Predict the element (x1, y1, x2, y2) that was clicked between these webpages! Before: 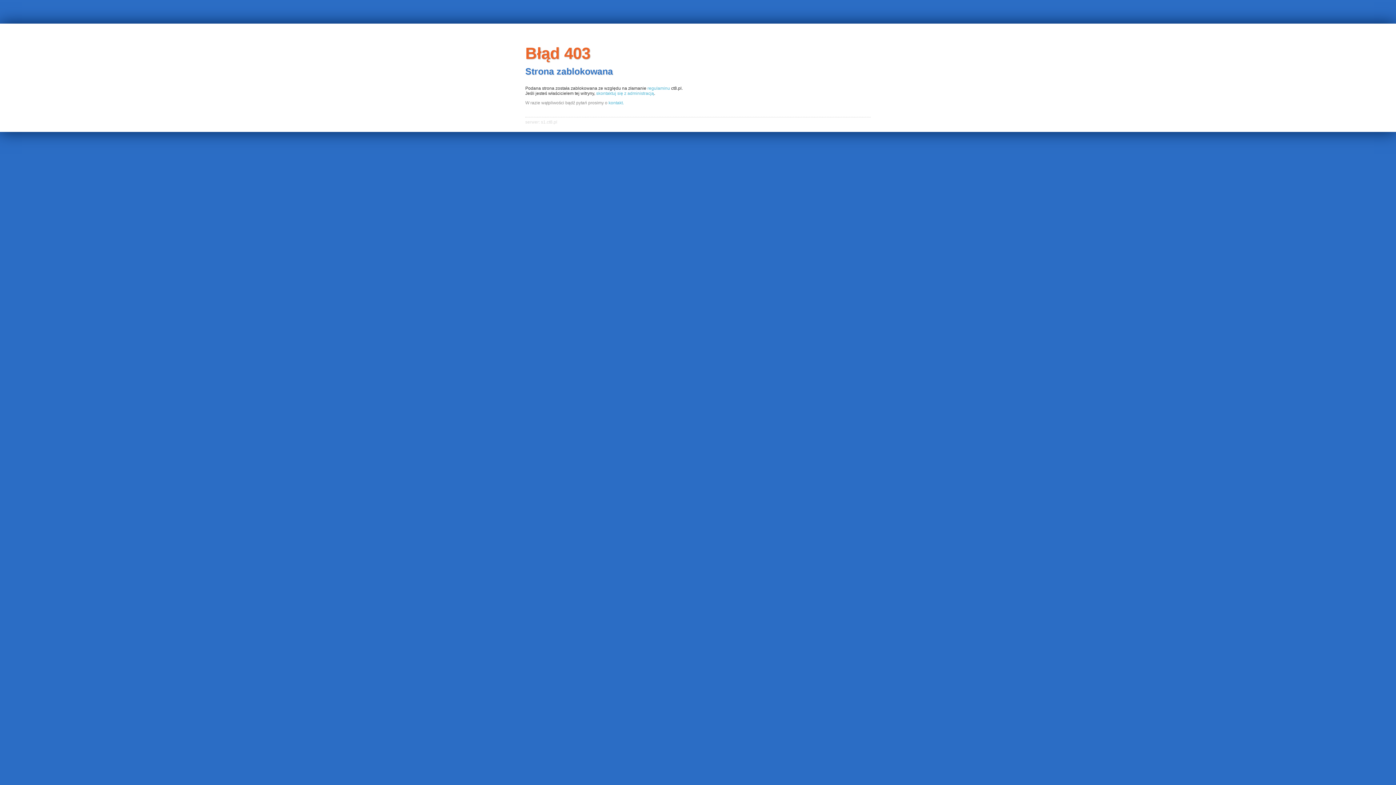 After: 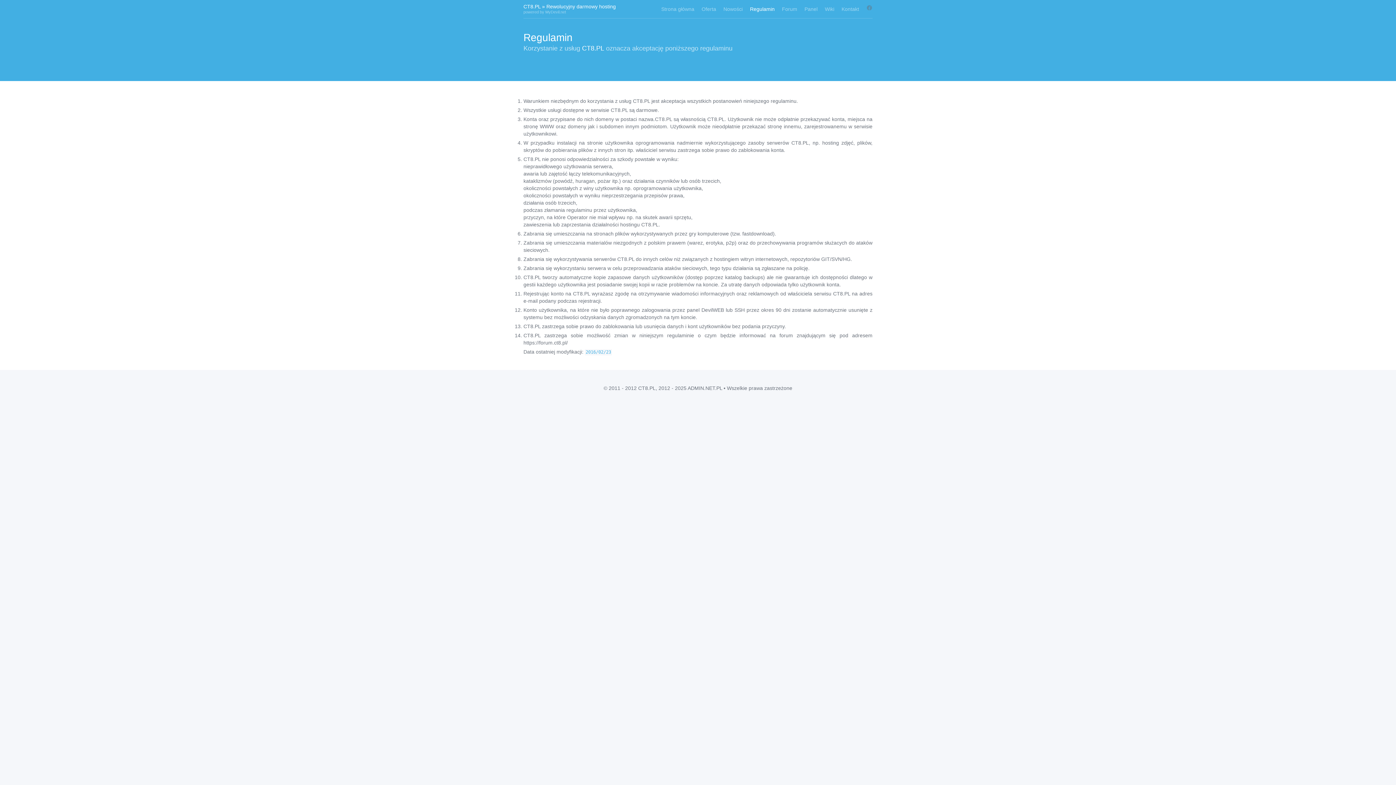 Action: label: regulaminu bbox: (647, 85, 670, 90)